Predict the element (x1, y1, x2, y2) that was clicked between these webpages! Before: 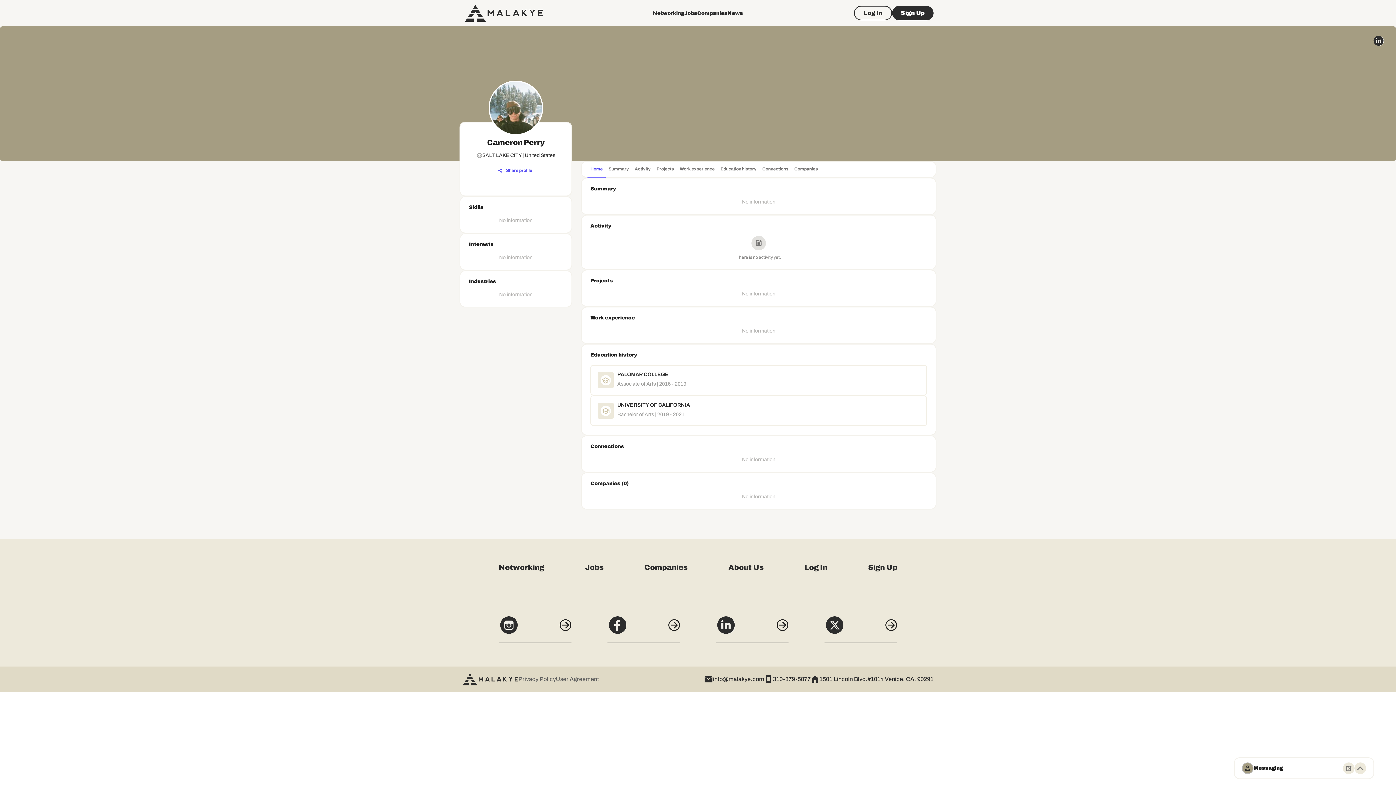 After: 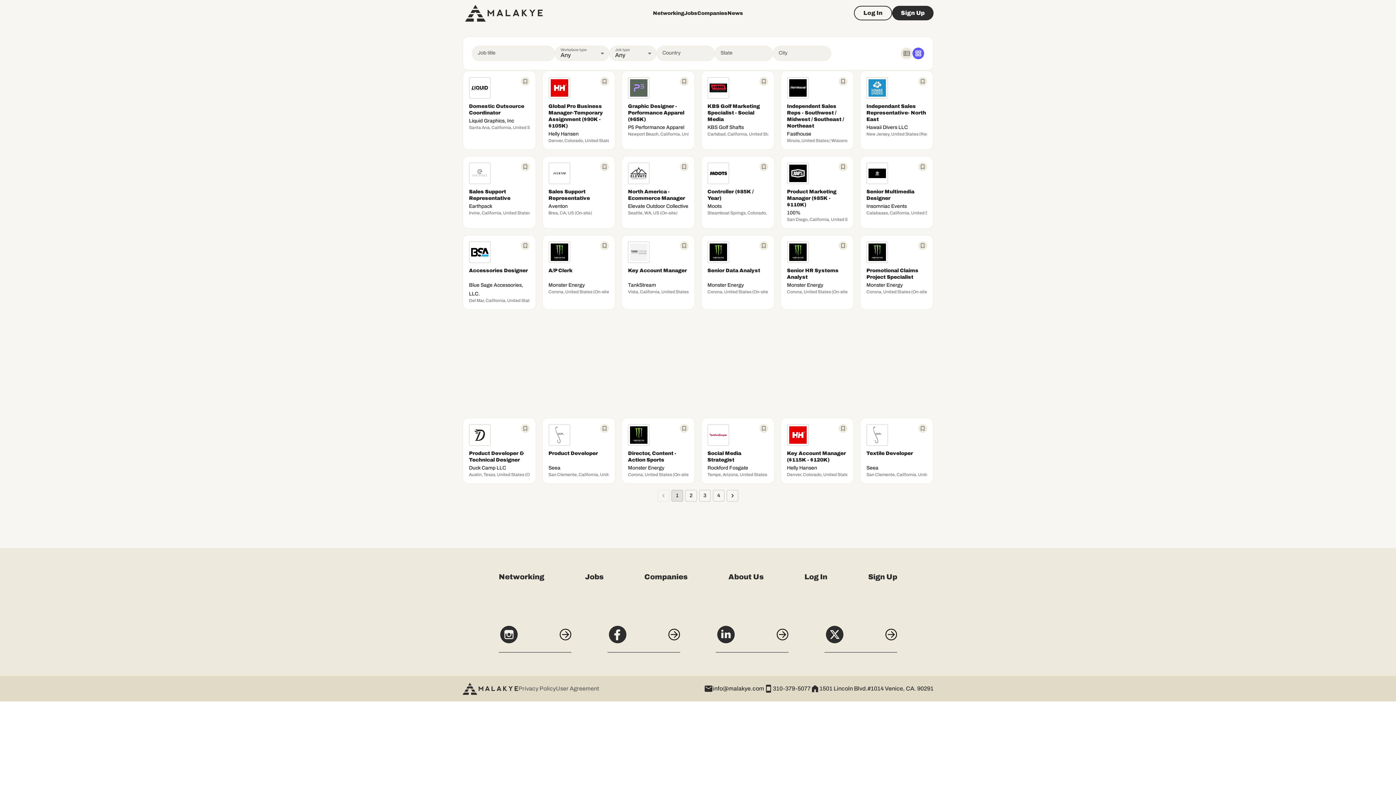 Action: label: Jobs bbox: (585, 562, 603, 573)